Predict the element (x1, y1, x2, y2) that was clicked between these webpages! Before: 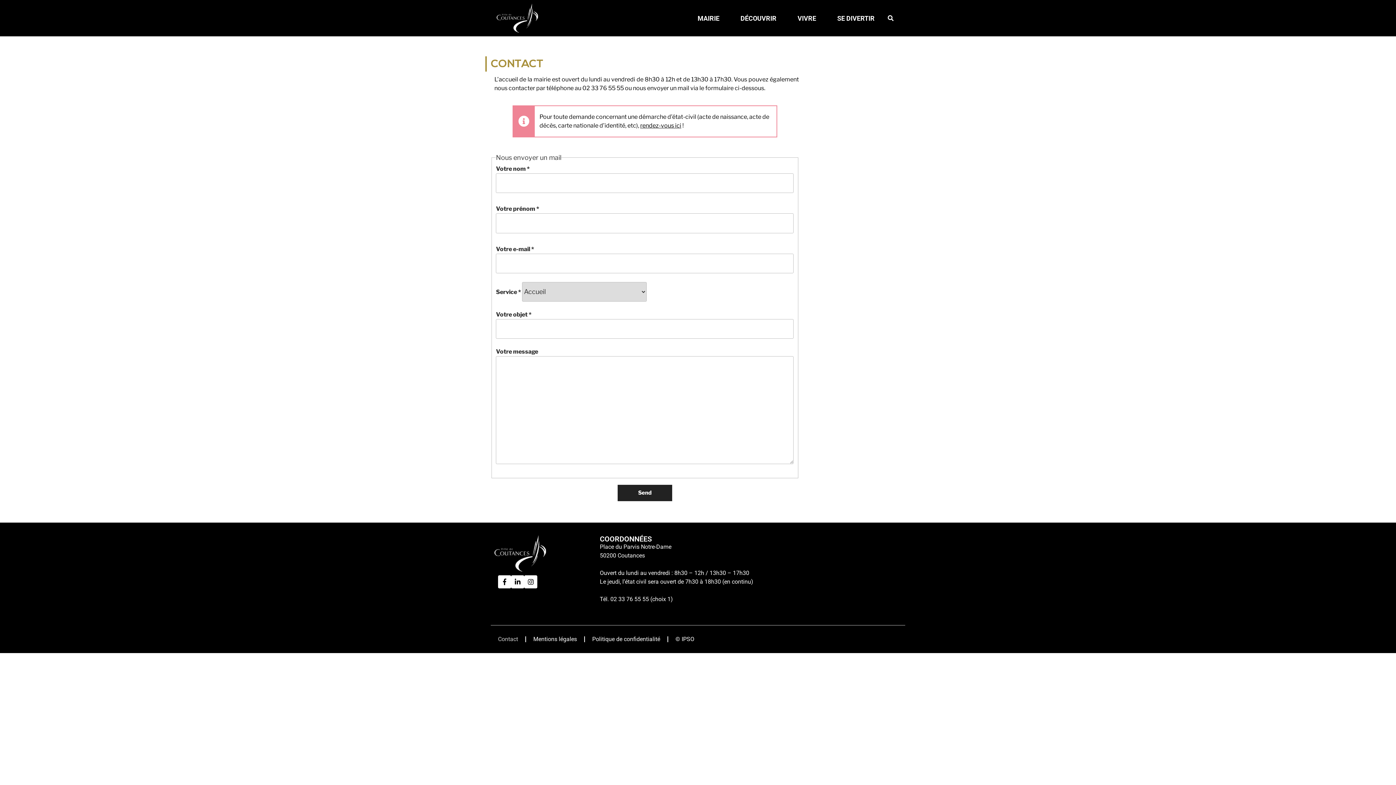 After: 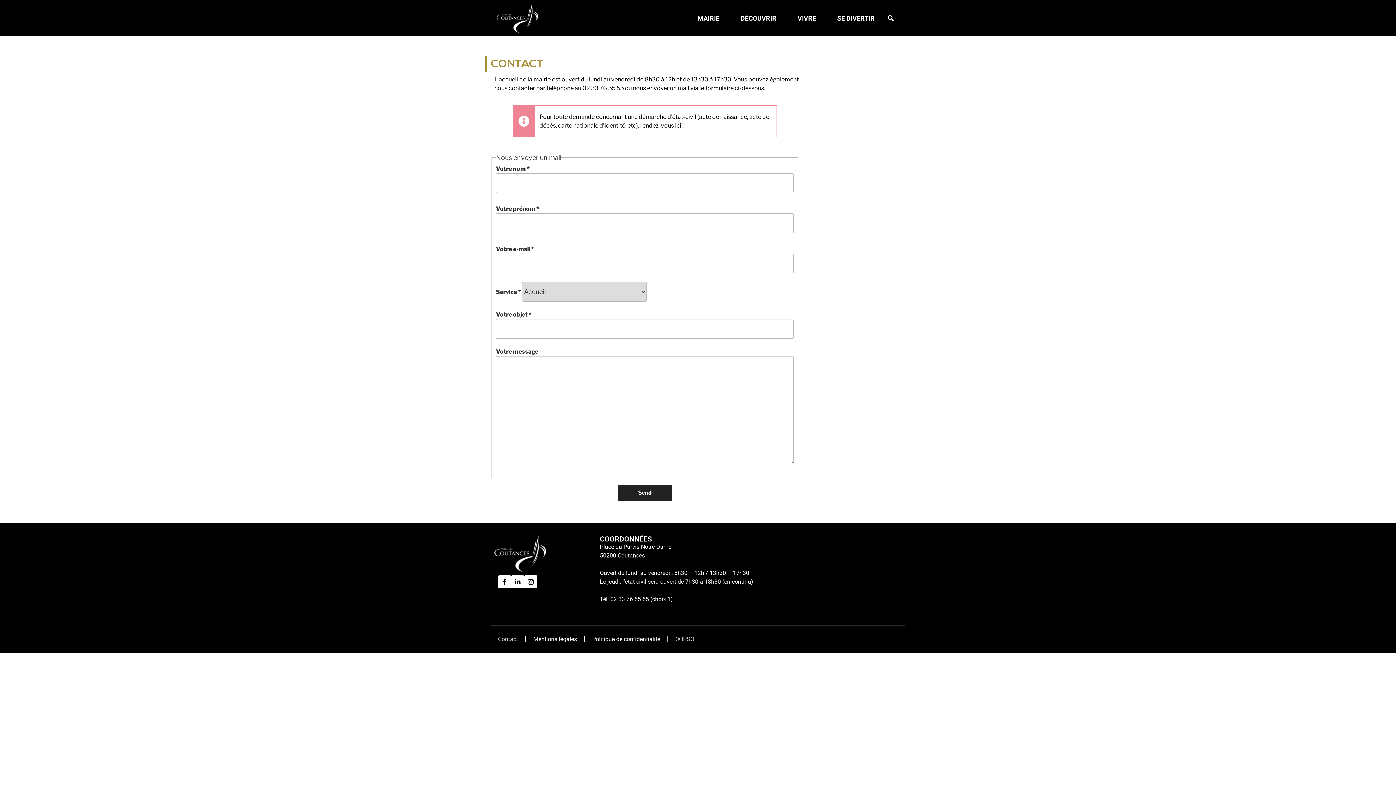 Action: label: © IPSO bbox: (668, 631, 701, 647)